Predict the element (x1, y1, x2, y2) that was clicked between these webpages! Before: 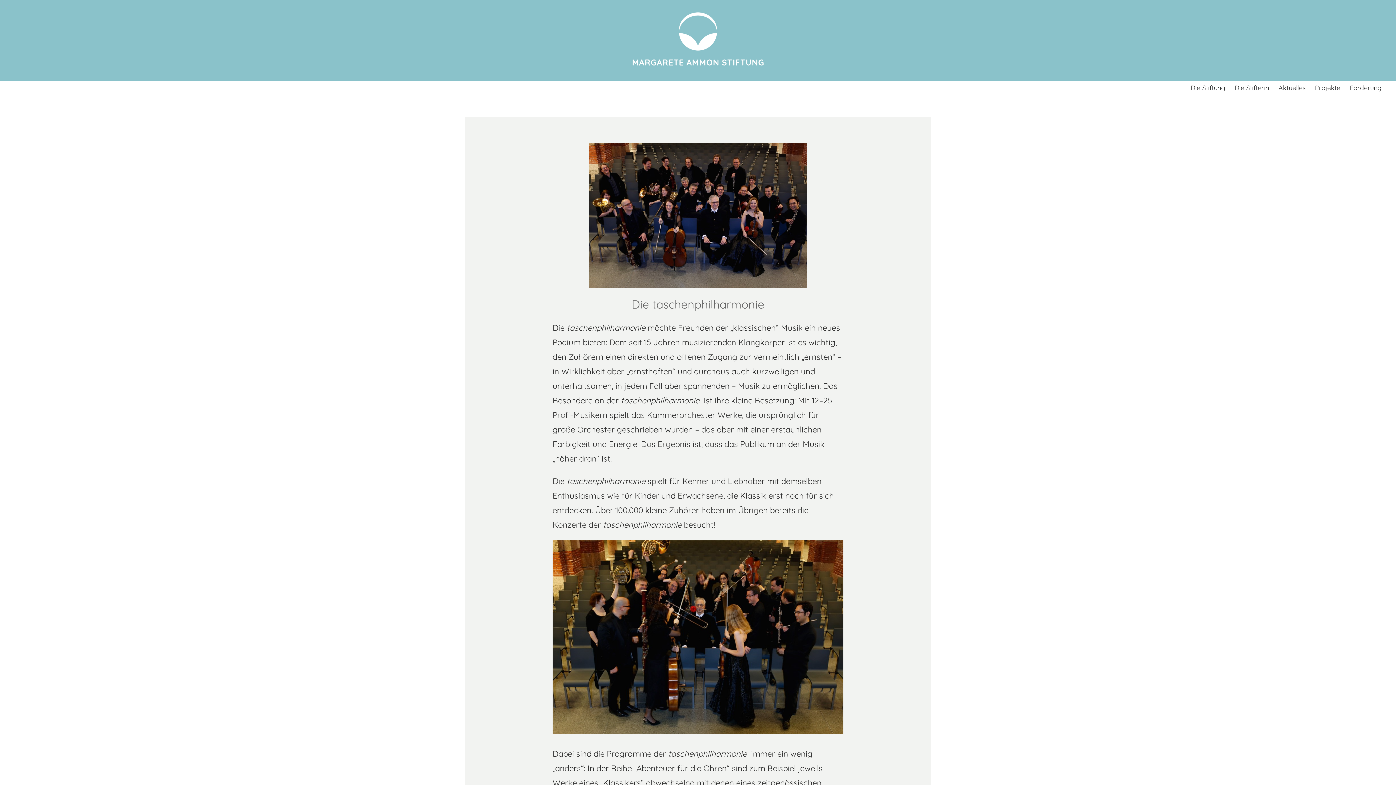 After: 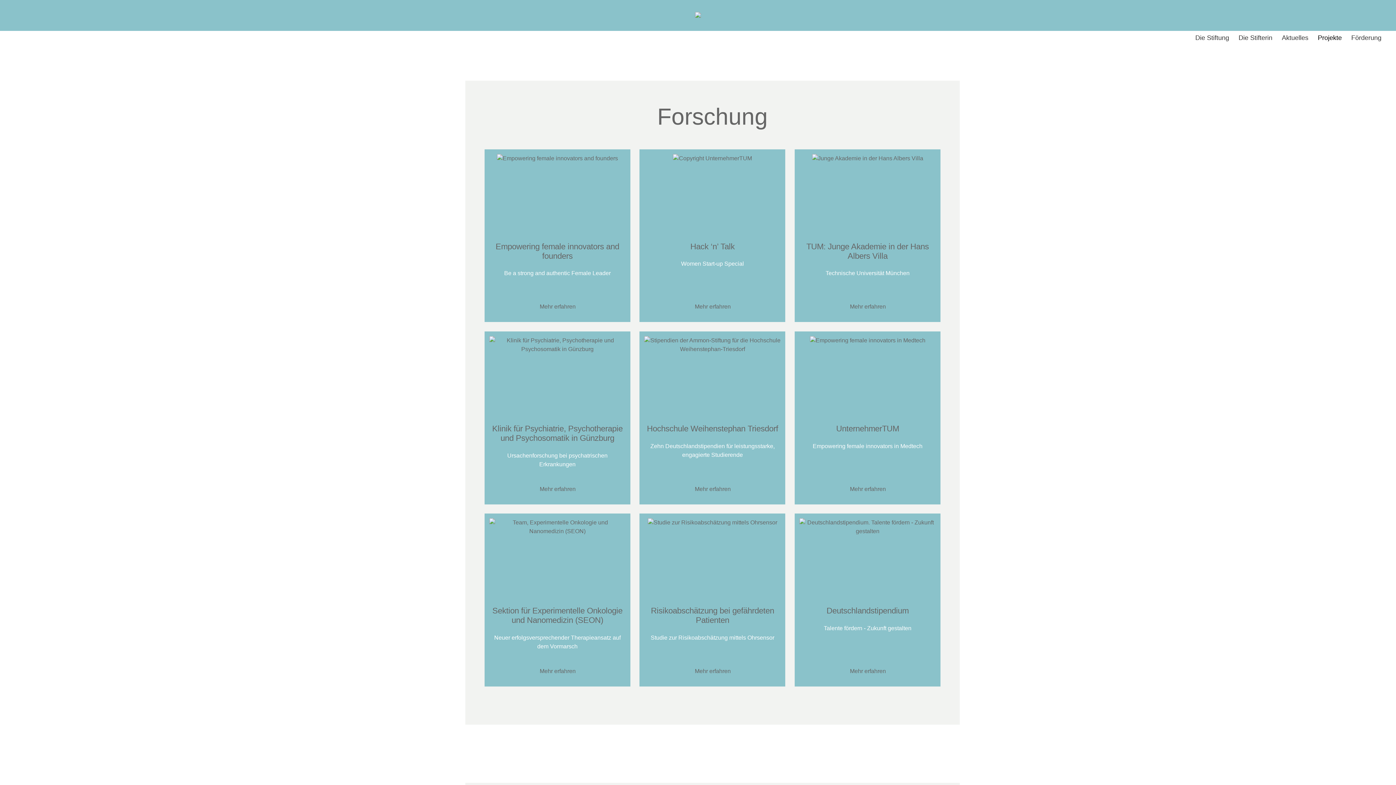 Action: bbox: (625, 60, 770, 70)